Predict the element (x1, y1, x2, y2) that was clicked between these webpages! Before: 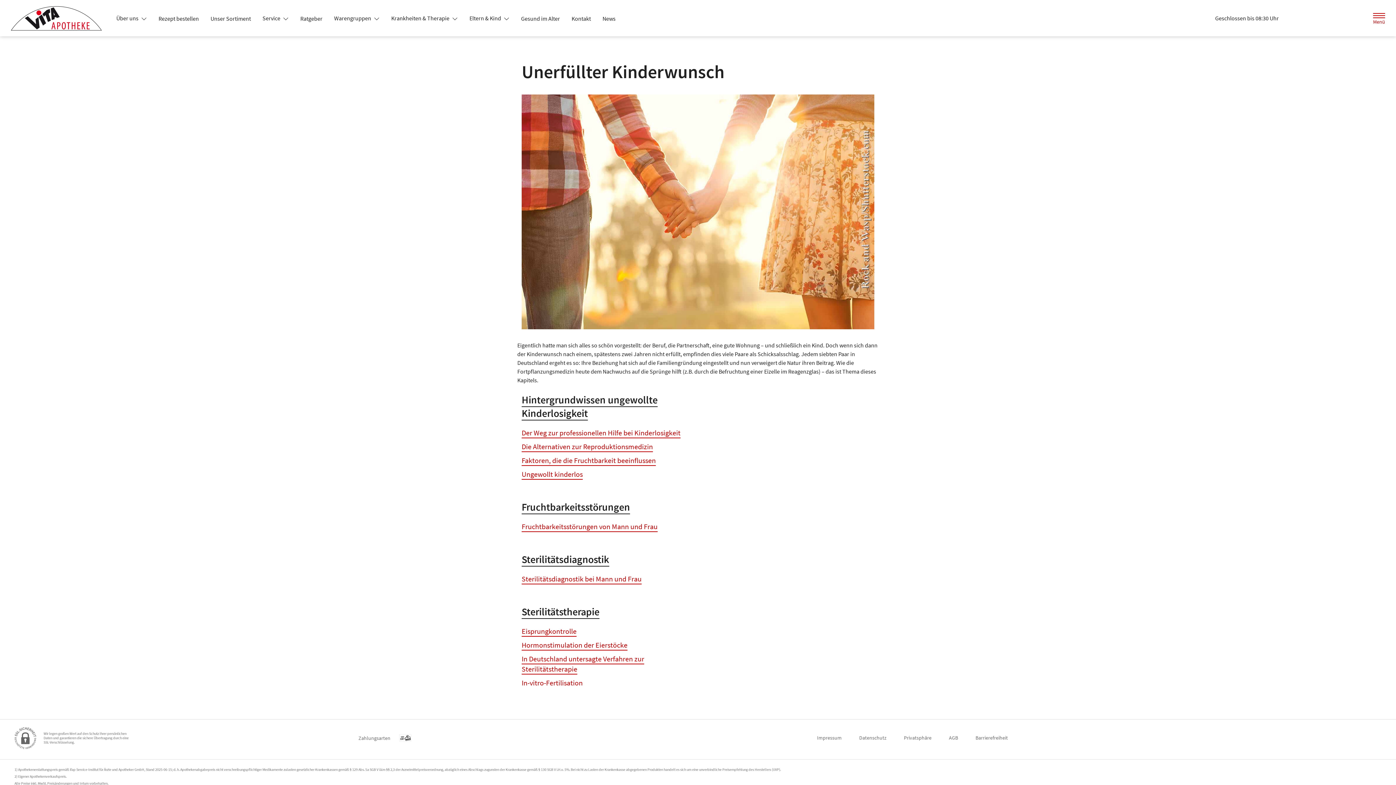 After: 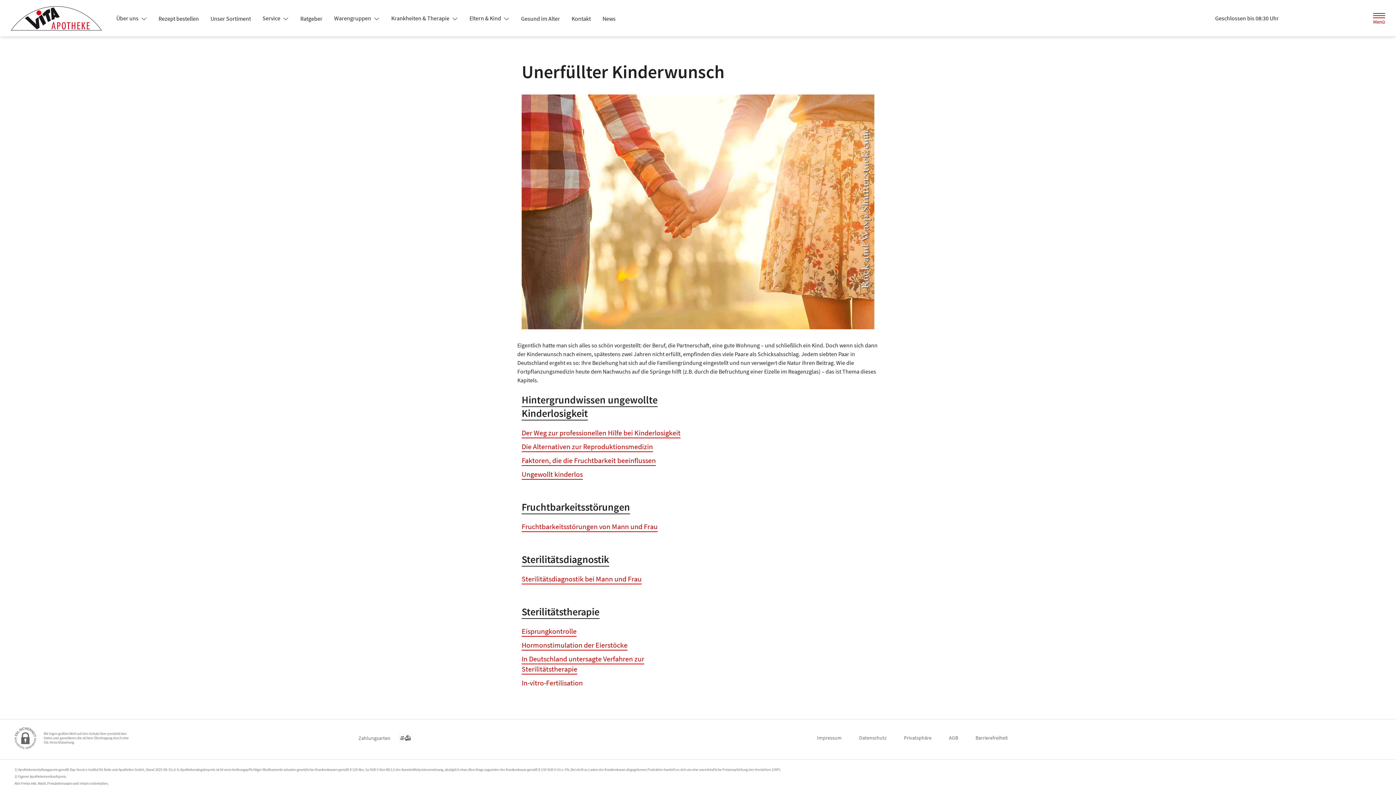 Action: label: Warengruppen  bbox: (328, 11, 385, 24)